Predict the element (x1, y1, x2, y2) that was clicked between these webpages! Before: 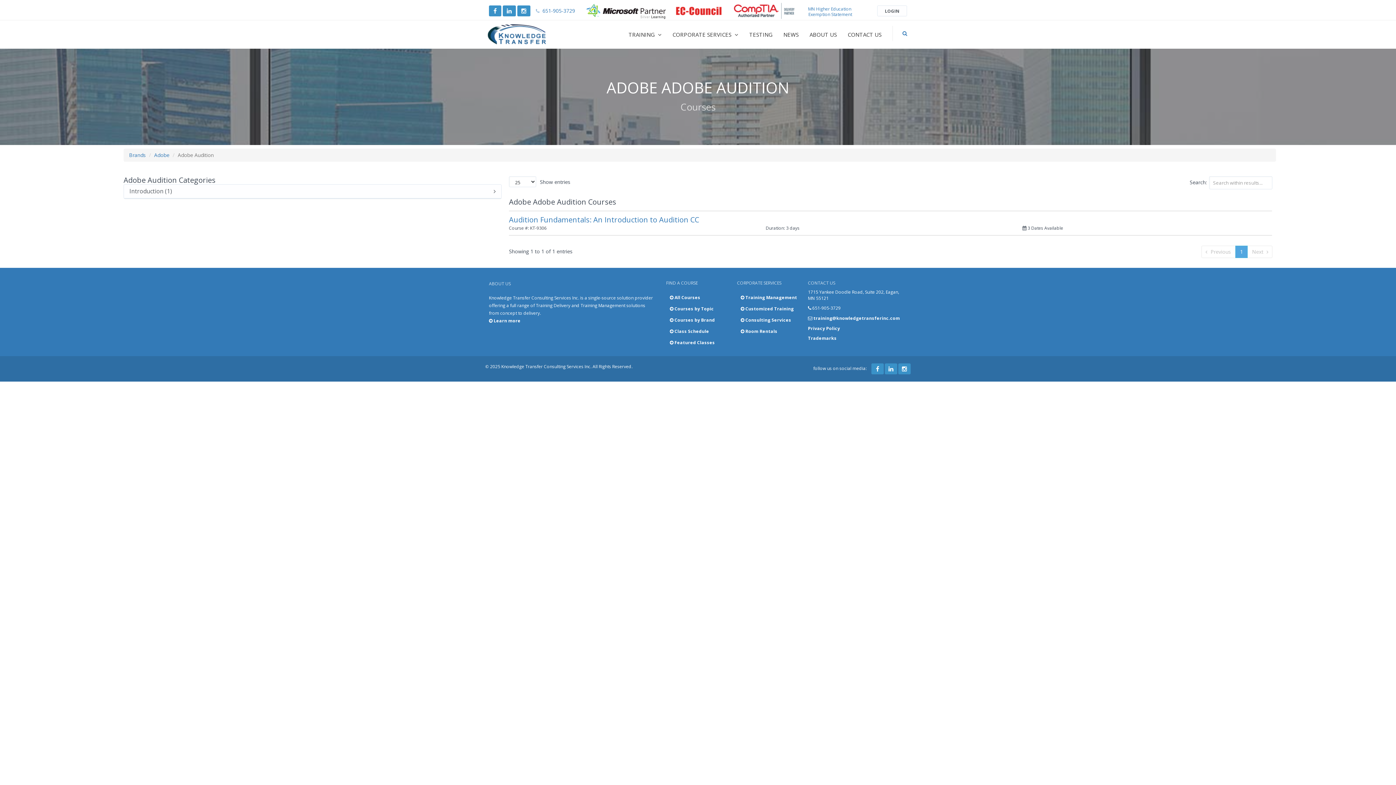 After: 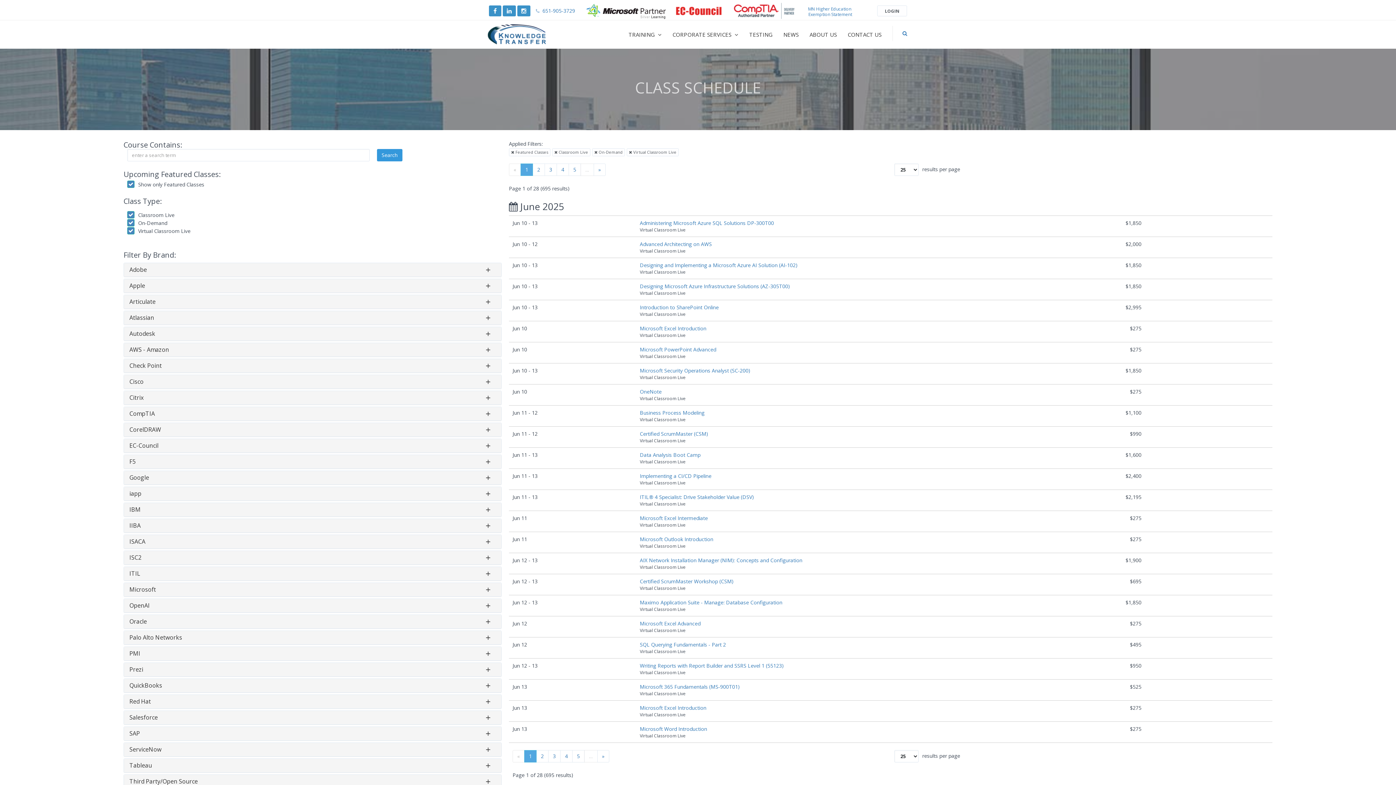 Action: label:  Featured Classes bbox: (666, 337, 730, 348)